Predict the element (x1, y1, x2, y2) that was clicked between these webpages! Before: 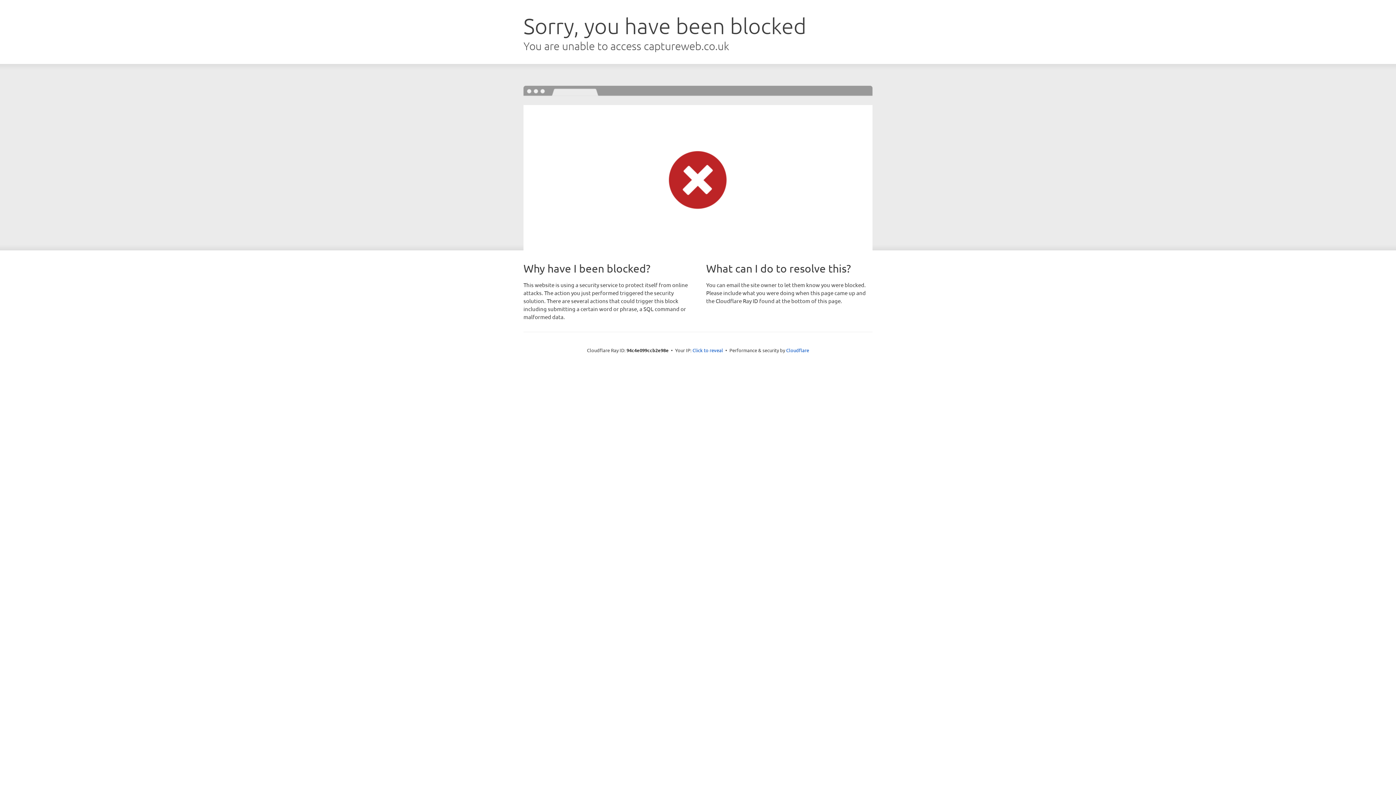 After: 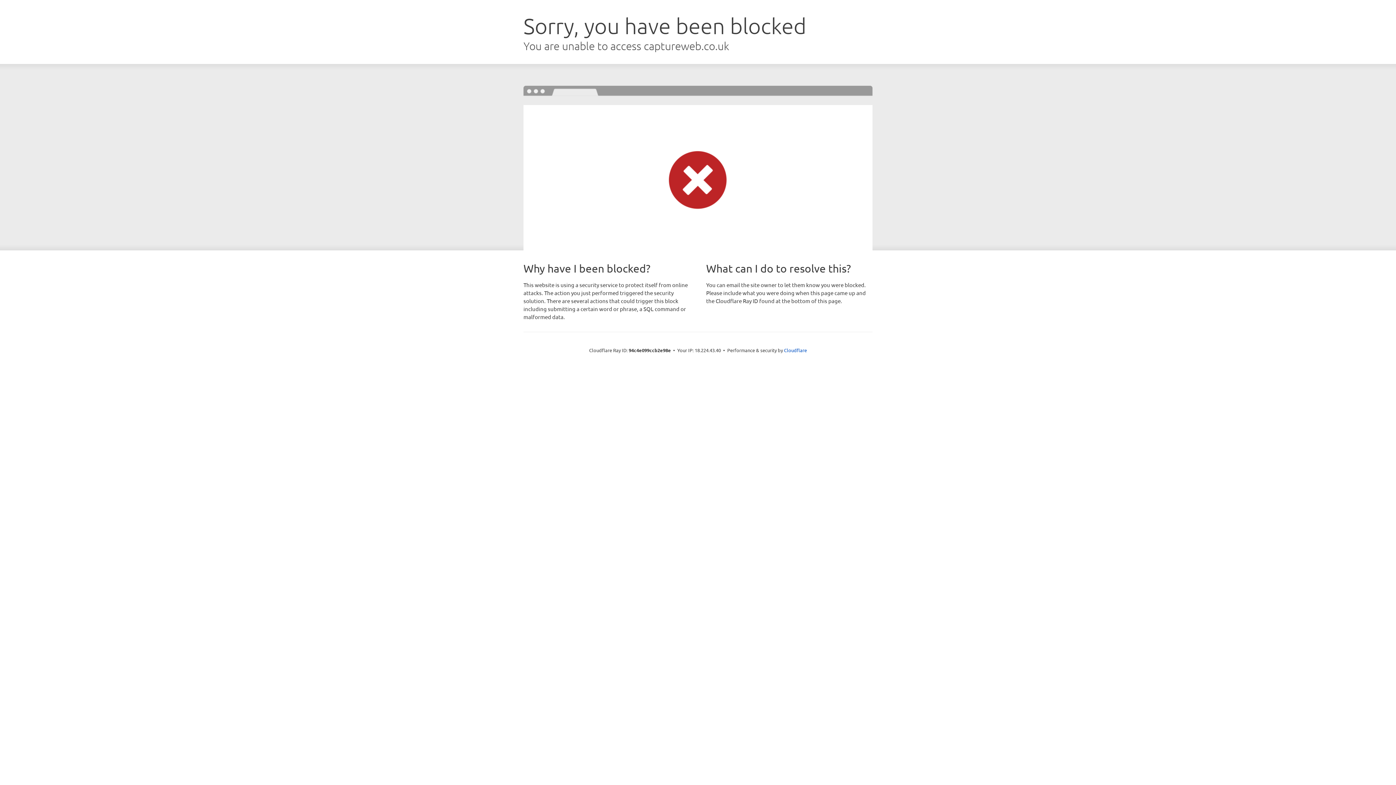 Action: label: Click to reveal bbox: (692, 346, 723, 353)